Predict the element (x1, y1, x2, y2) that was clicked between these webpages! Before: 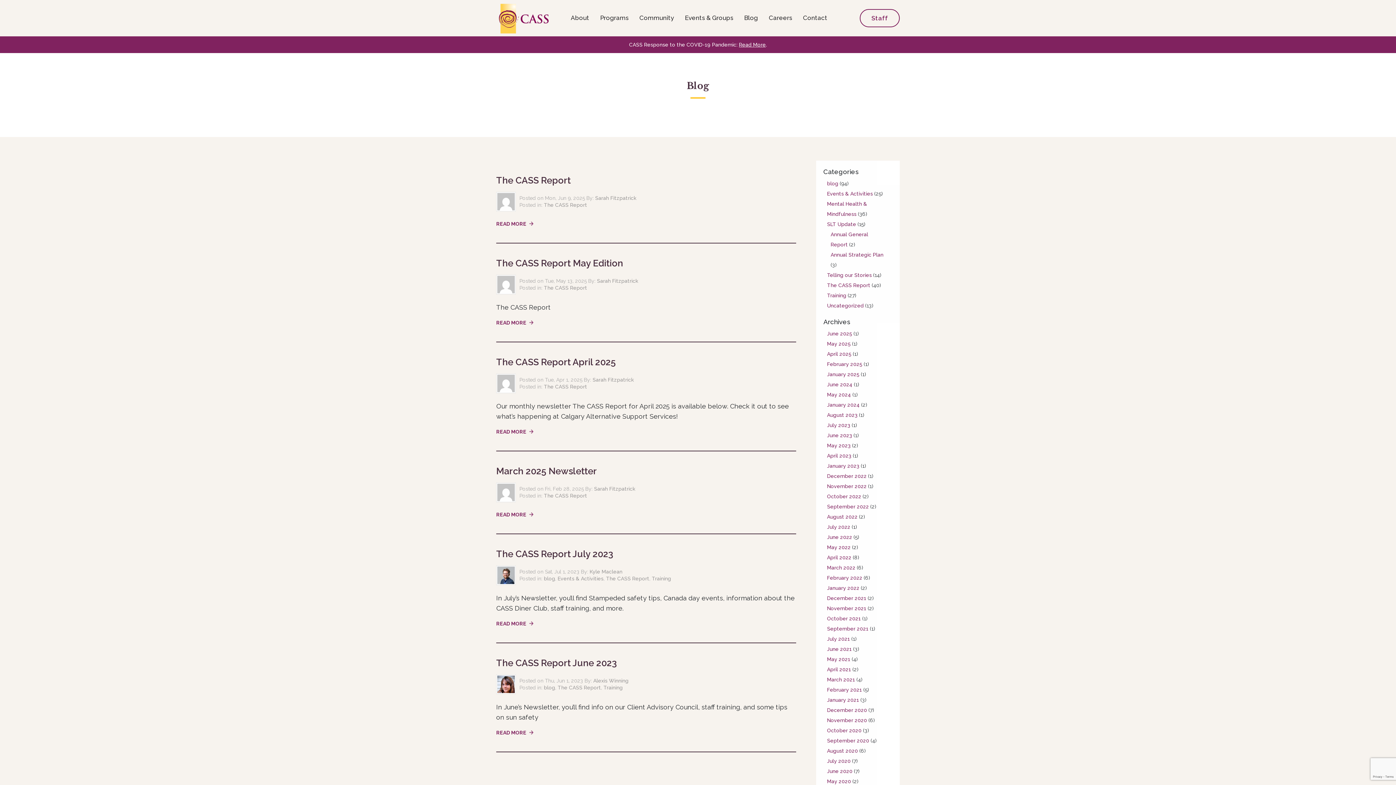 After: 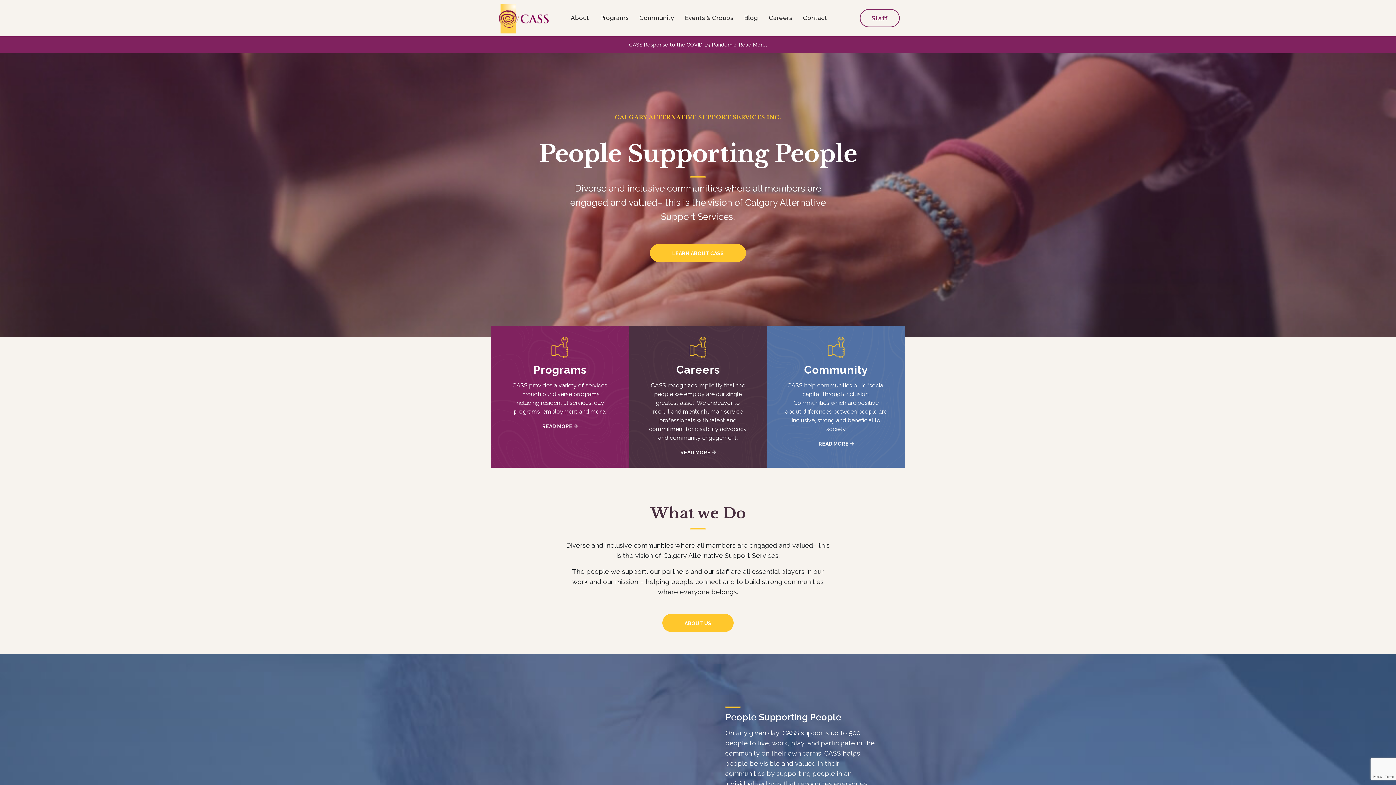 Action: bbox: (496, 0, 554, 36)